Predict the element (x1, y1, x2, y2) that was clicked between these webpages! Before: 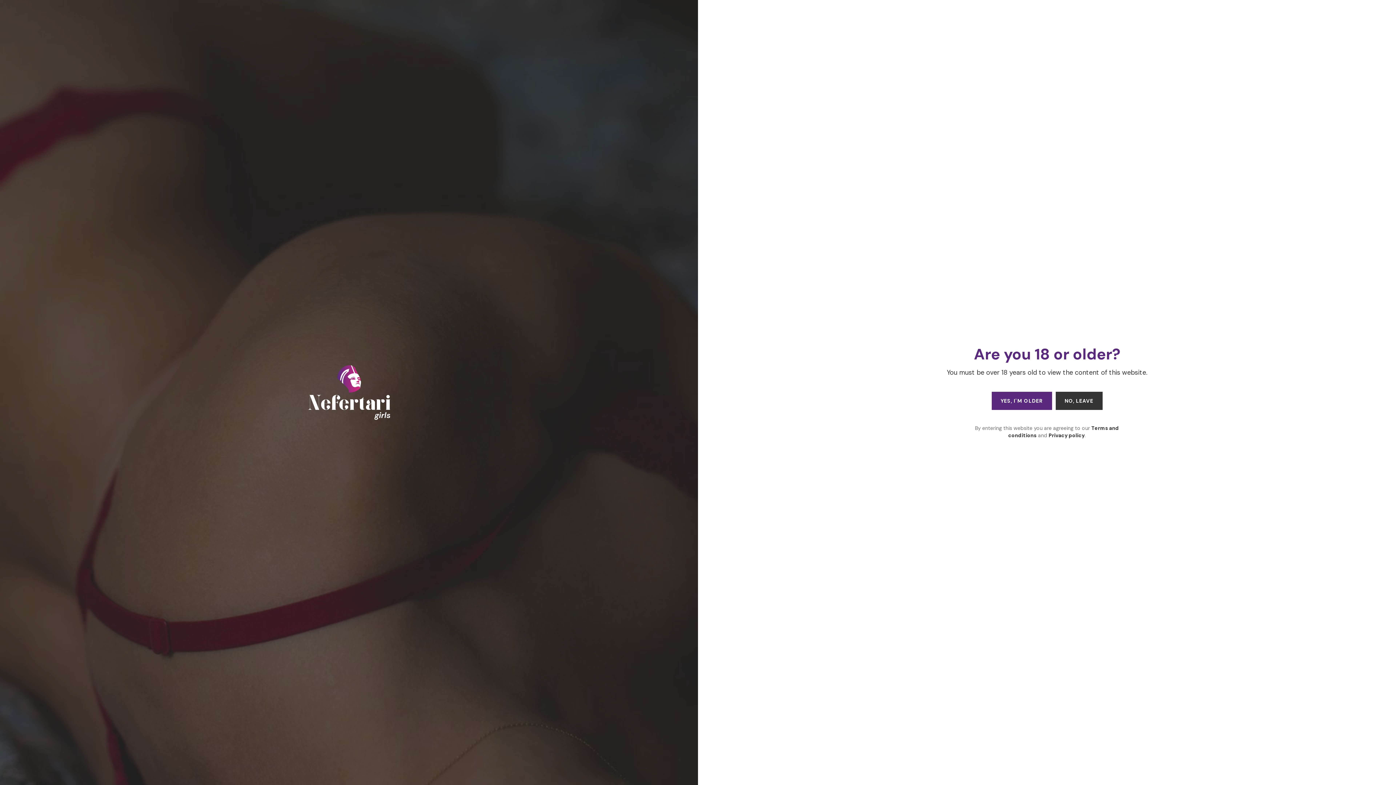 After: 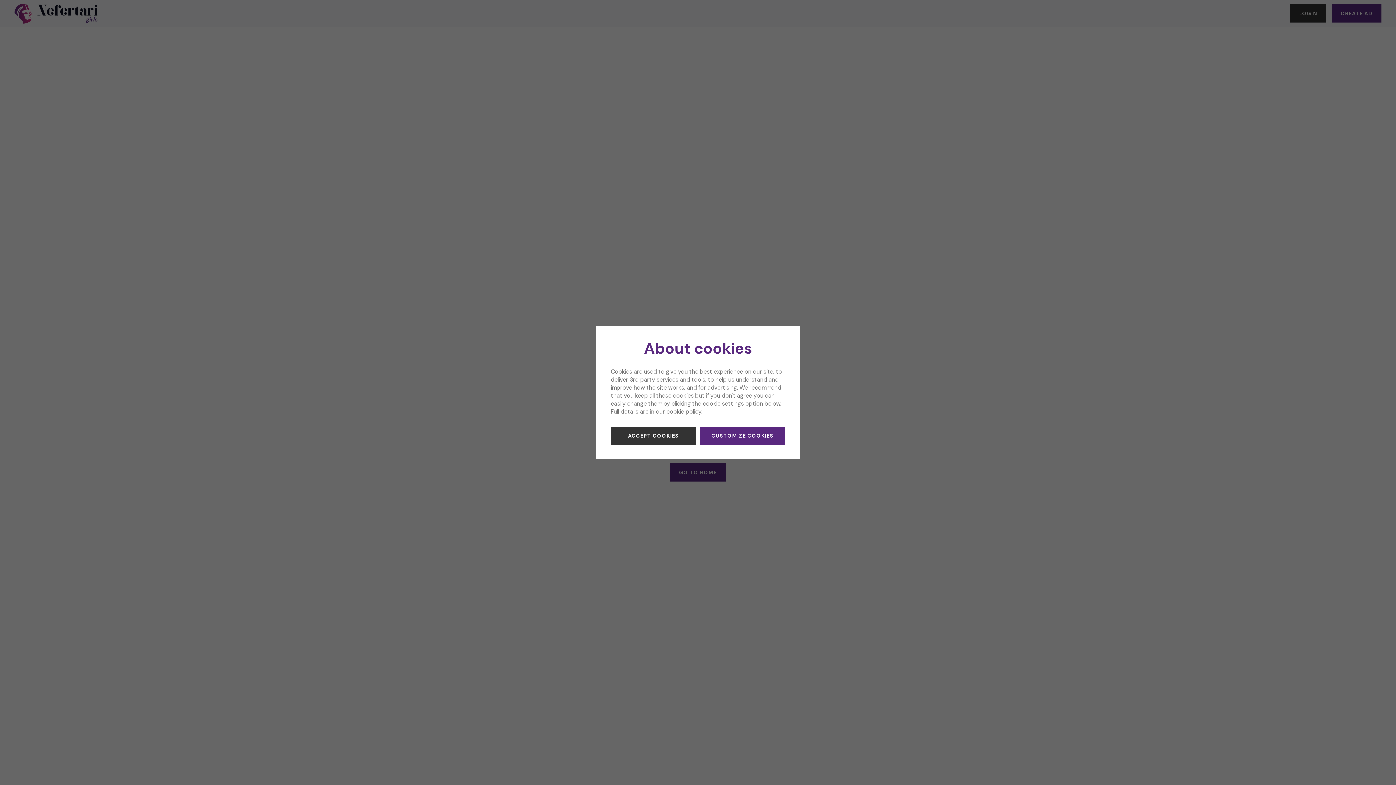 Action: bbox: (991, 392, 1052, 410) label: YES, I'M OLDER